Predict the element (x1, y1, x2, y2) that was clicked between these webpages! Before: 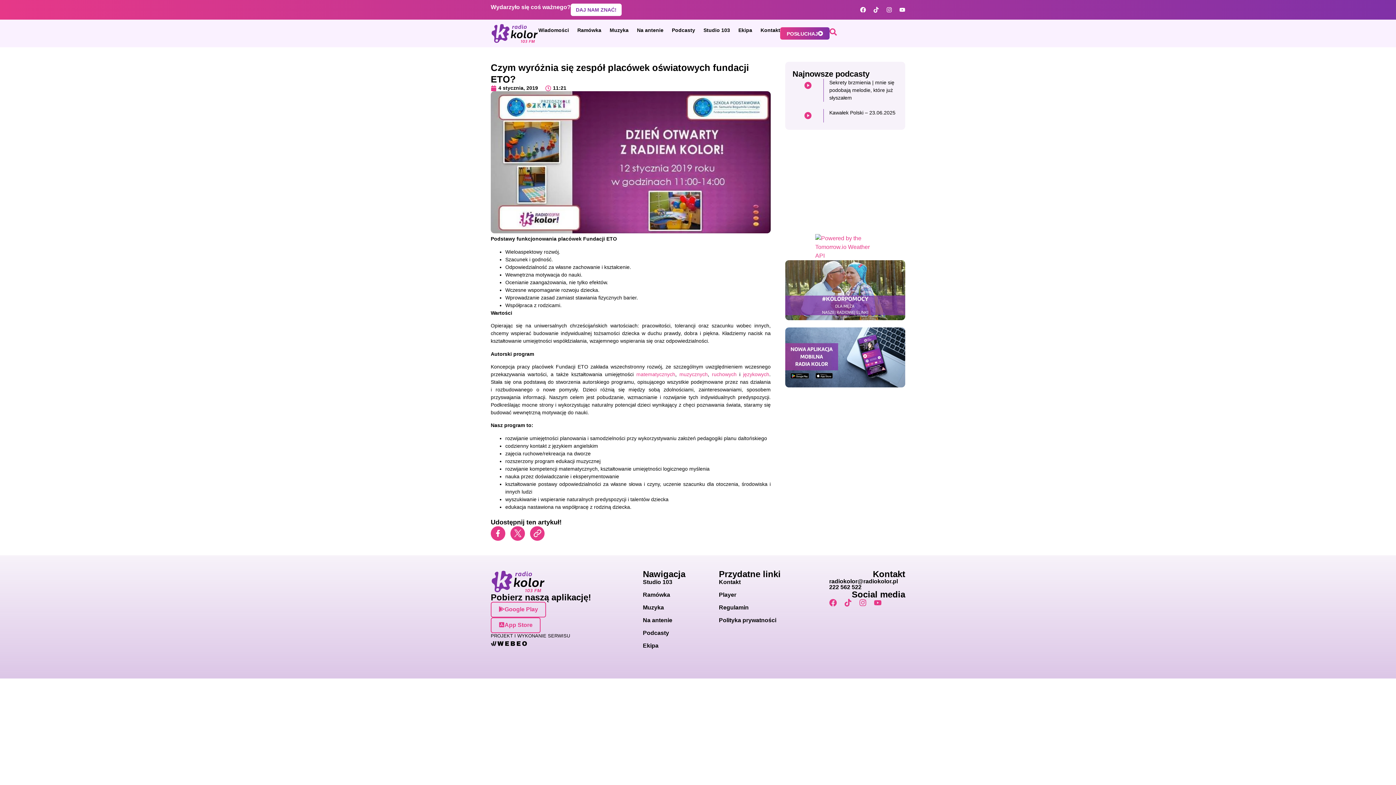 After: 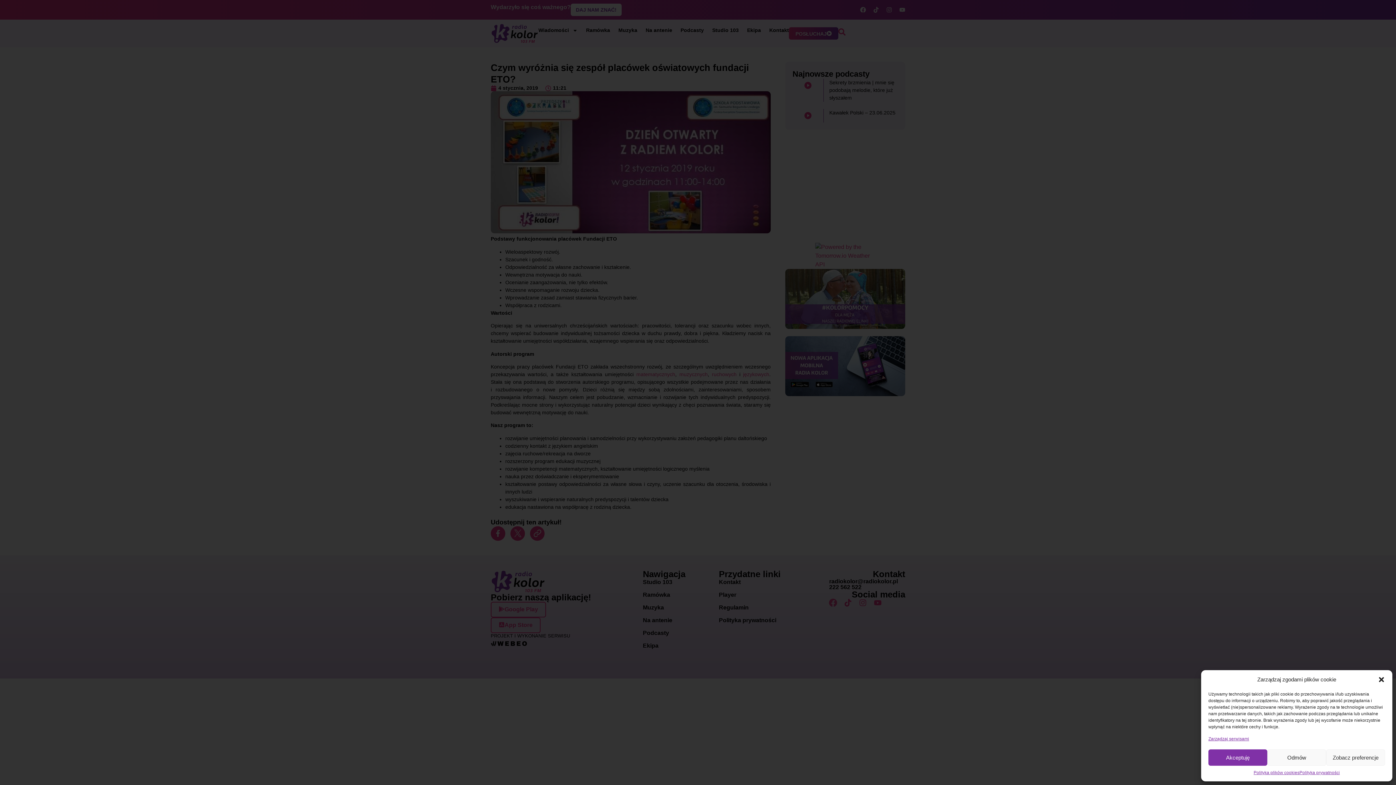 Action: bbox: (829, 599, 837, 606) label: Facebook